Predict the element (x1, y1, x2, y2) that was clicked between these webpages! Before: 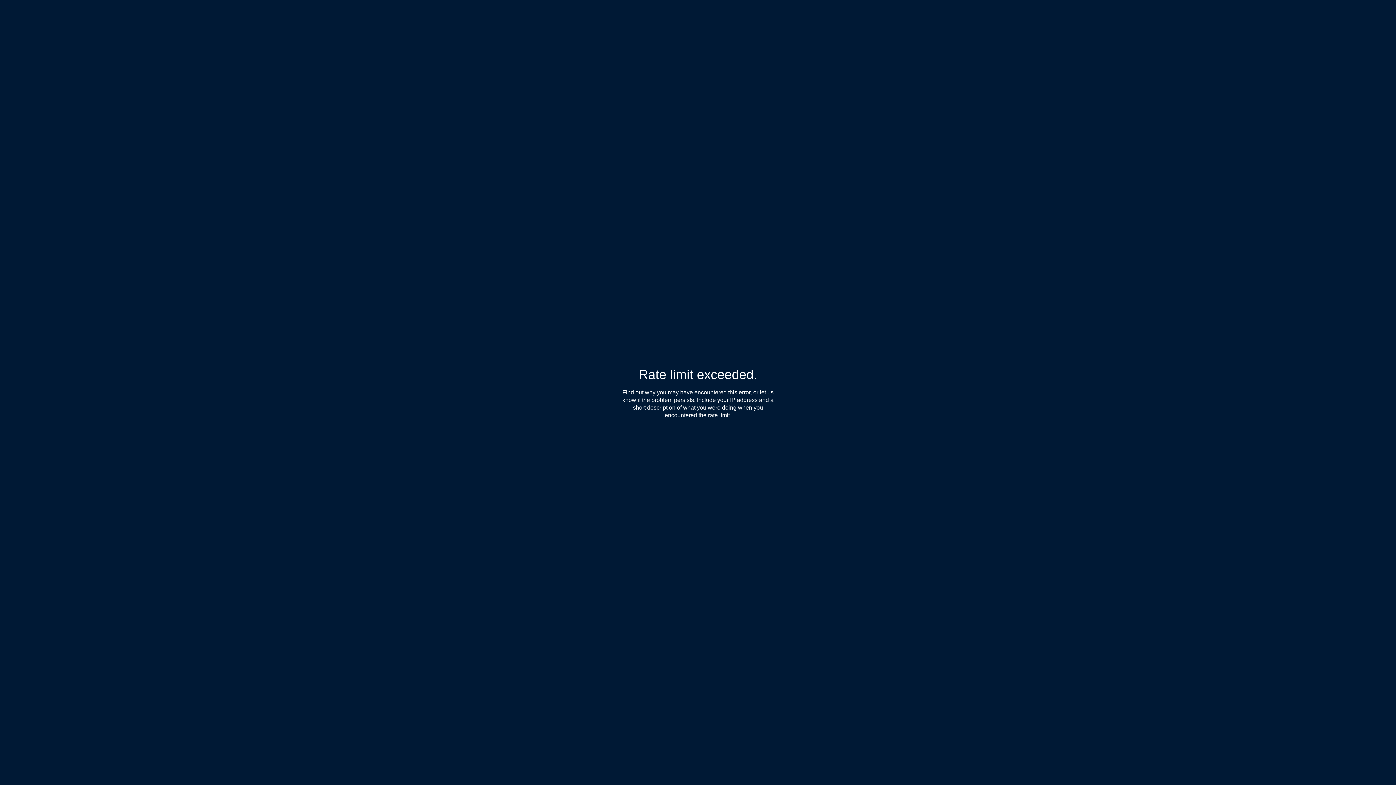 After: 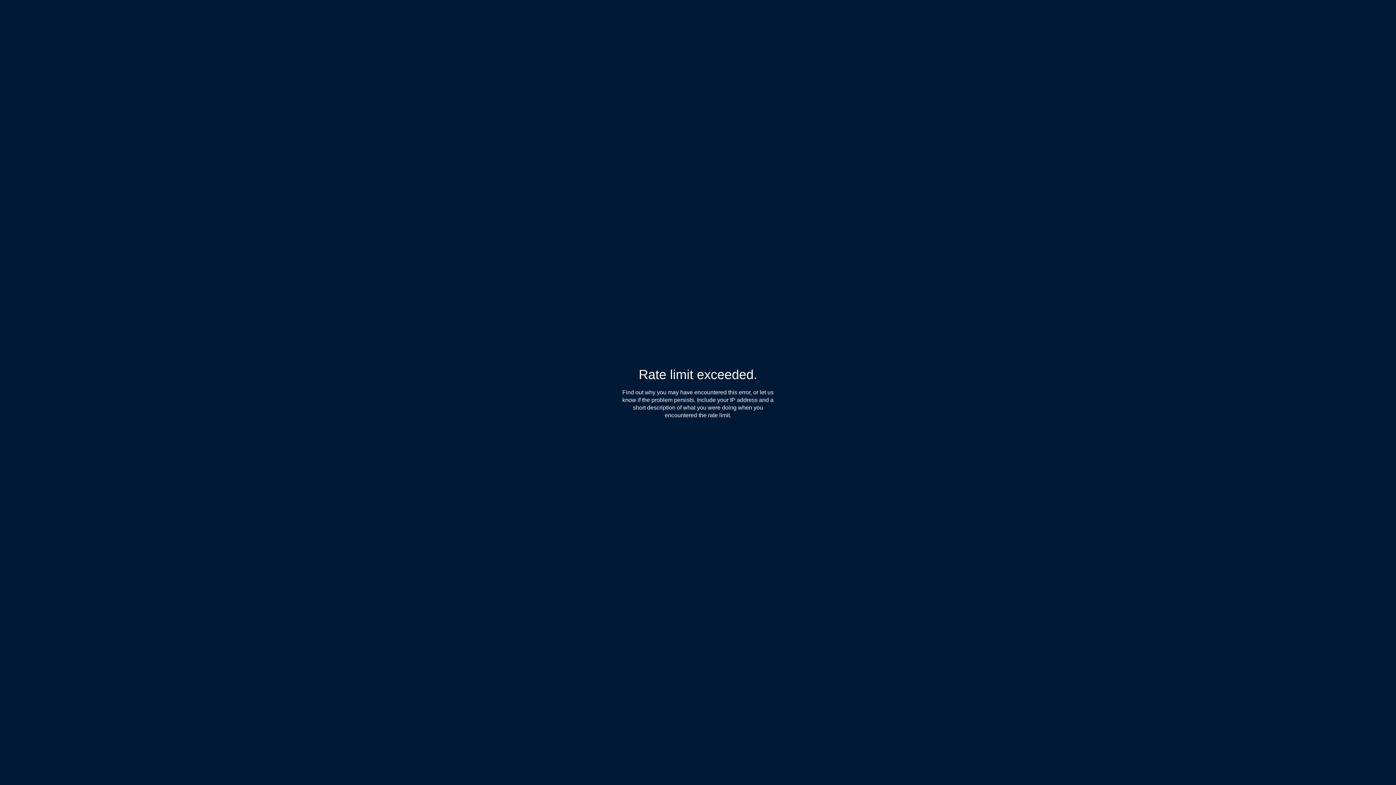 Action: label: Find out why bbox: (622, 389, 655, 396)